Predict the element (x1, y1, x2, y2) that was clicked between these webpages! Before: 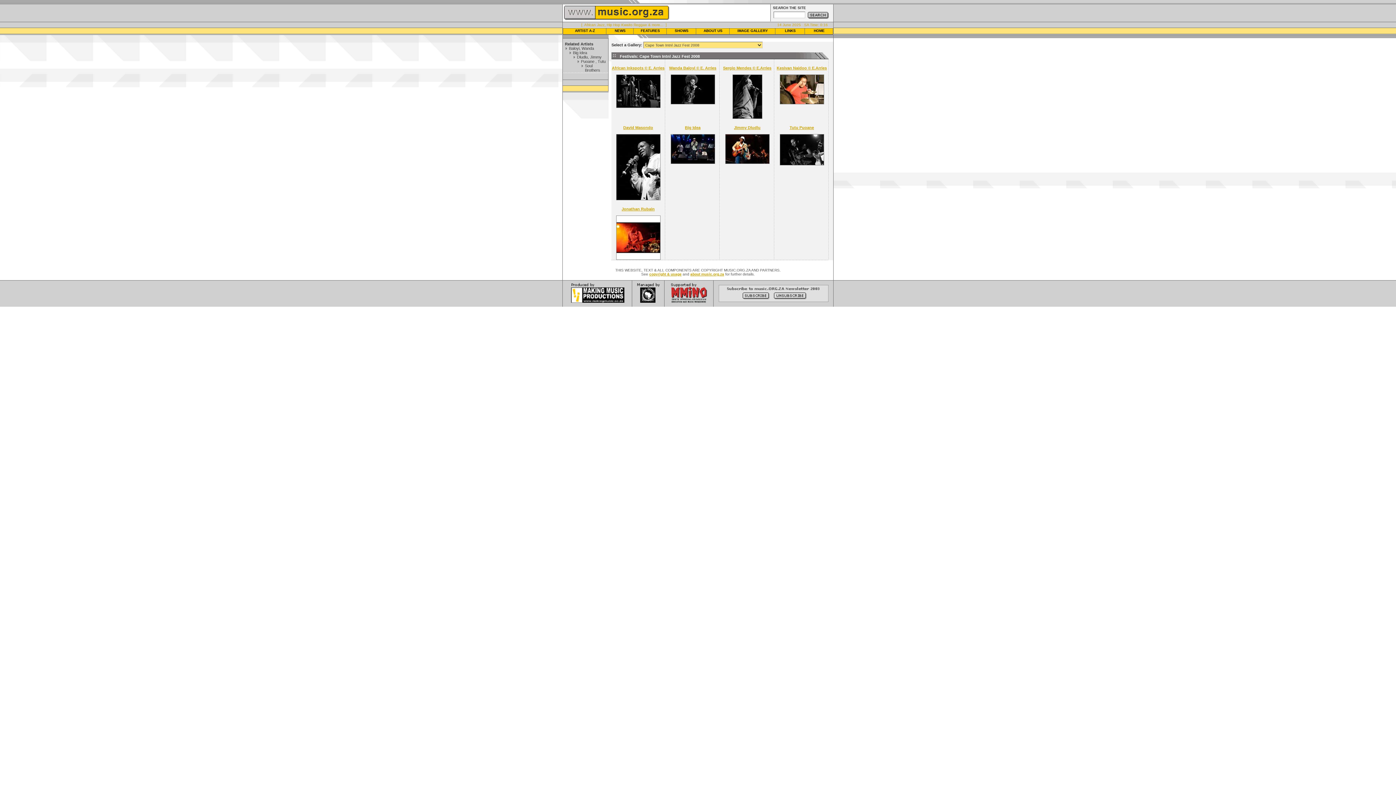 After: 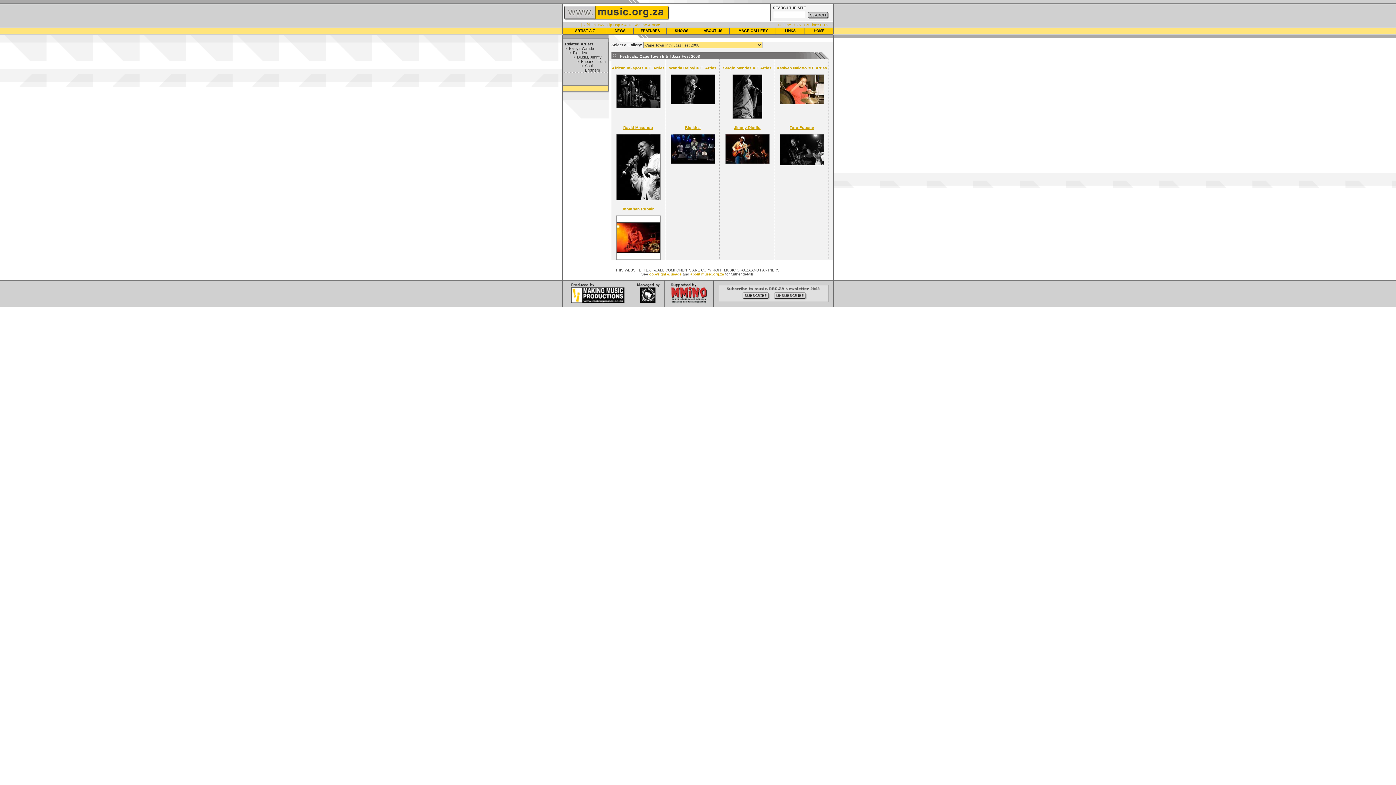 Action: bbox: (808, 15, 829, 19)